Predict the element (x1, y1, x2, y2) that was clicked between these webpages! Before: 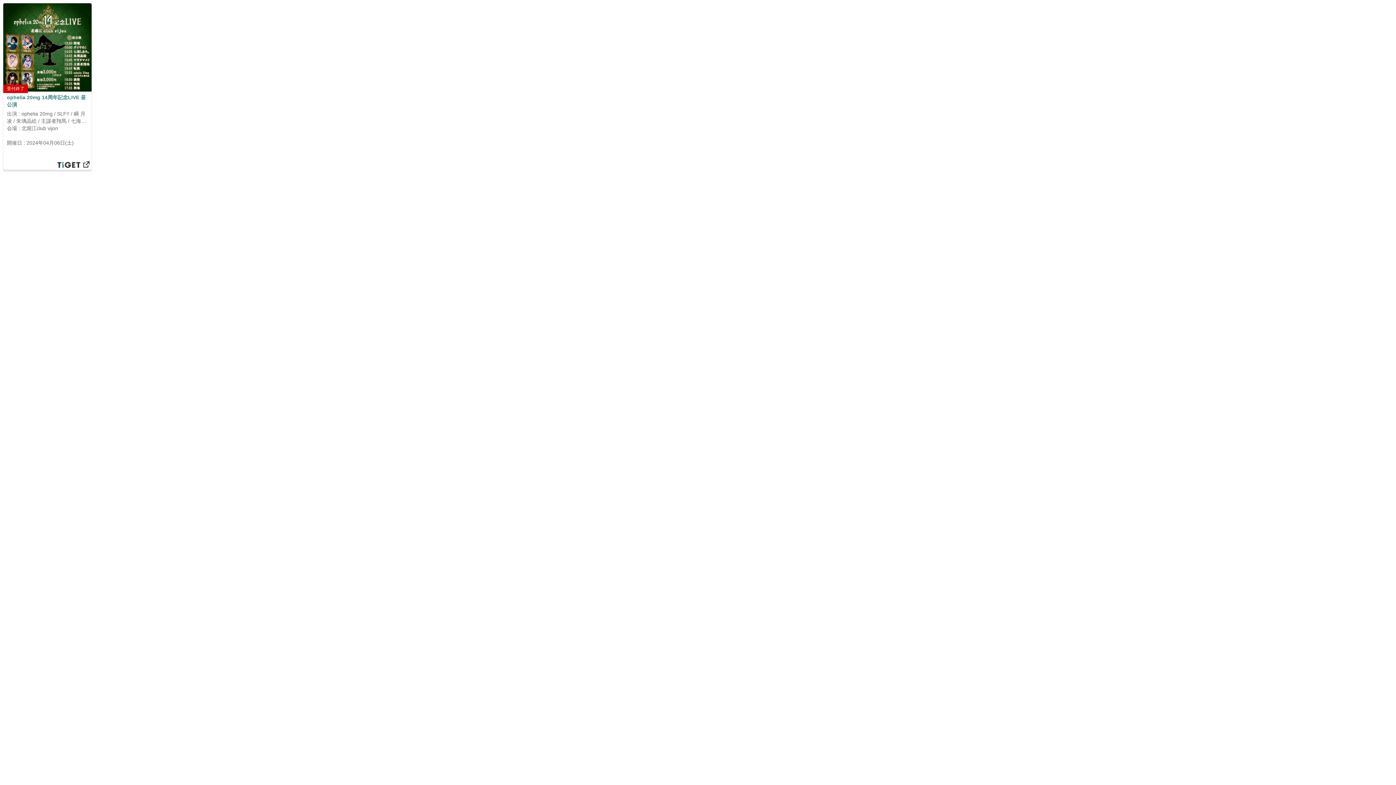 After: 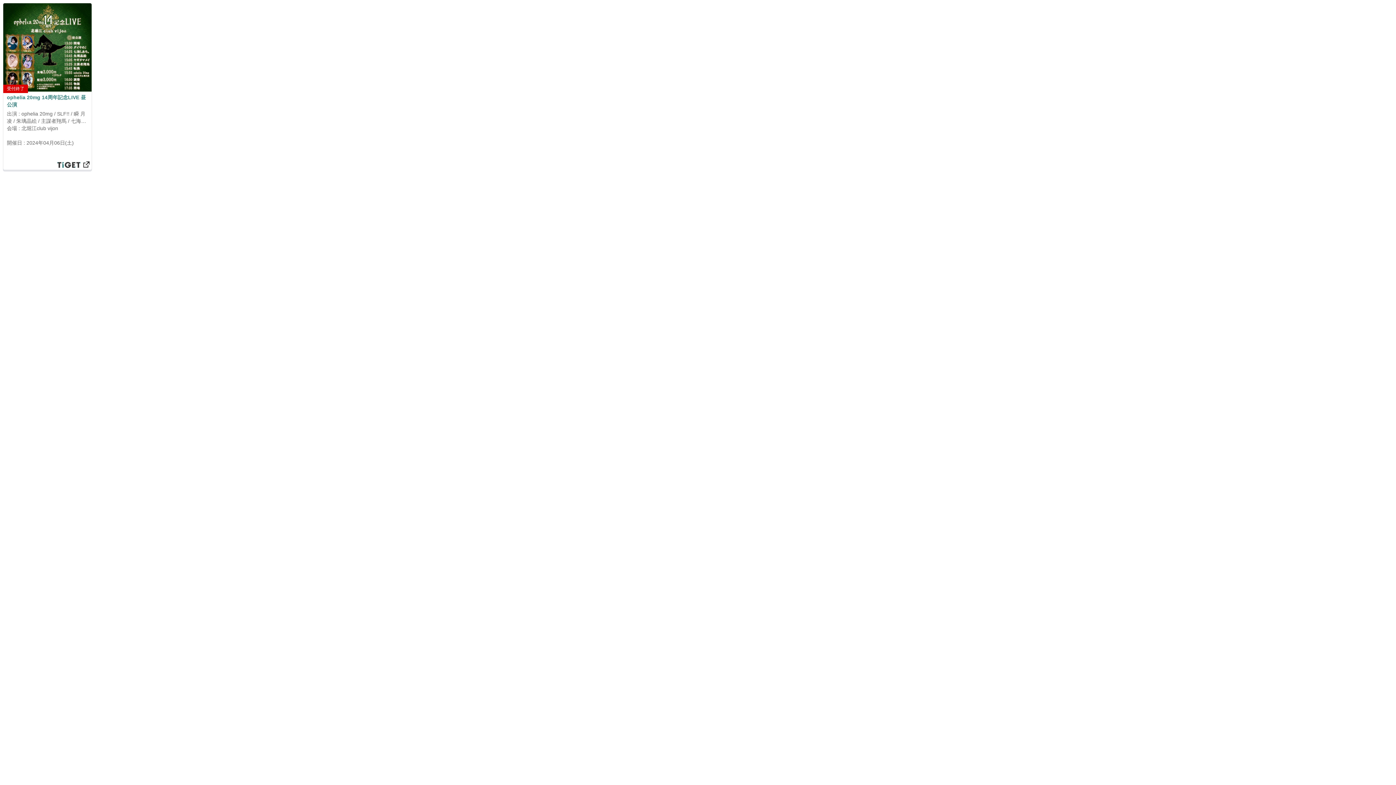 Action: label: 受付終了 bbox: (3, 3, 91, 91)